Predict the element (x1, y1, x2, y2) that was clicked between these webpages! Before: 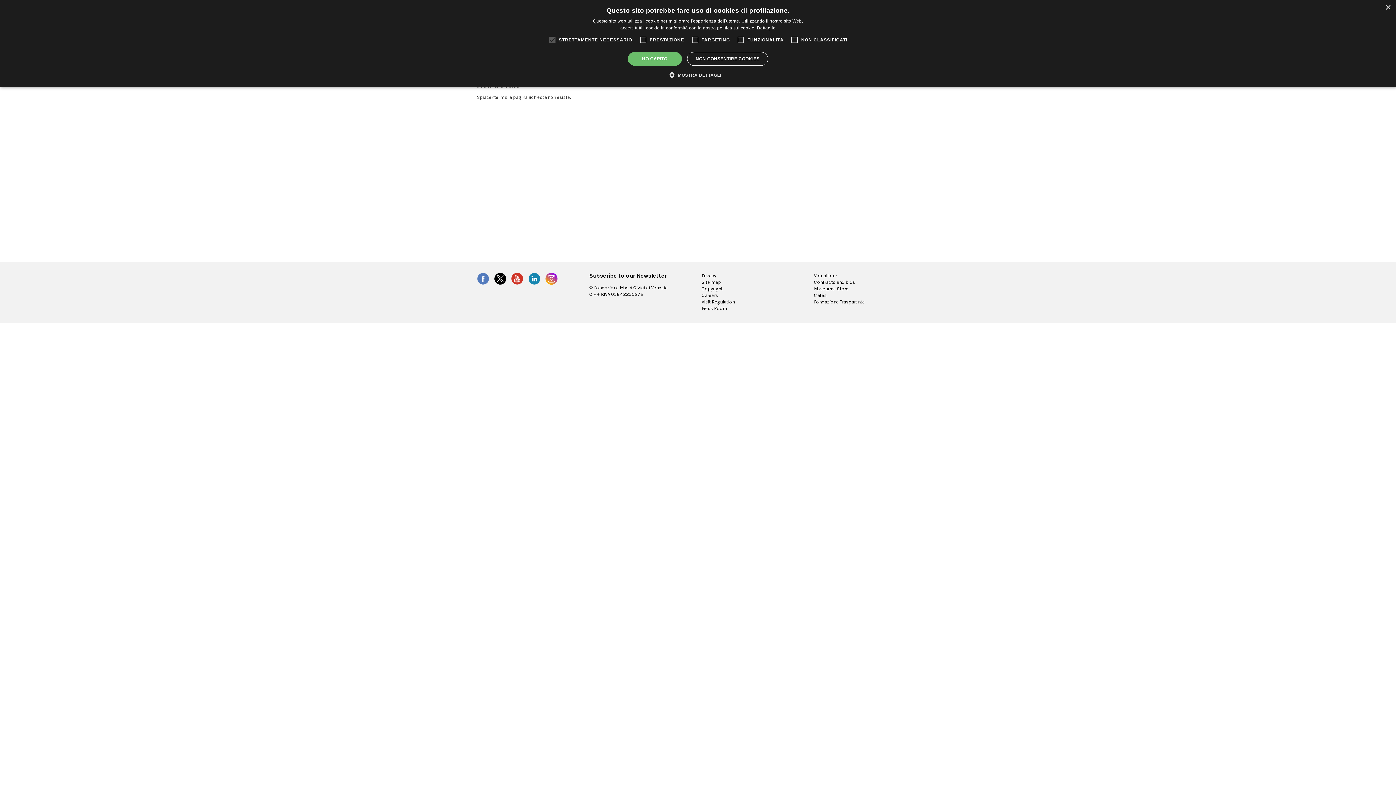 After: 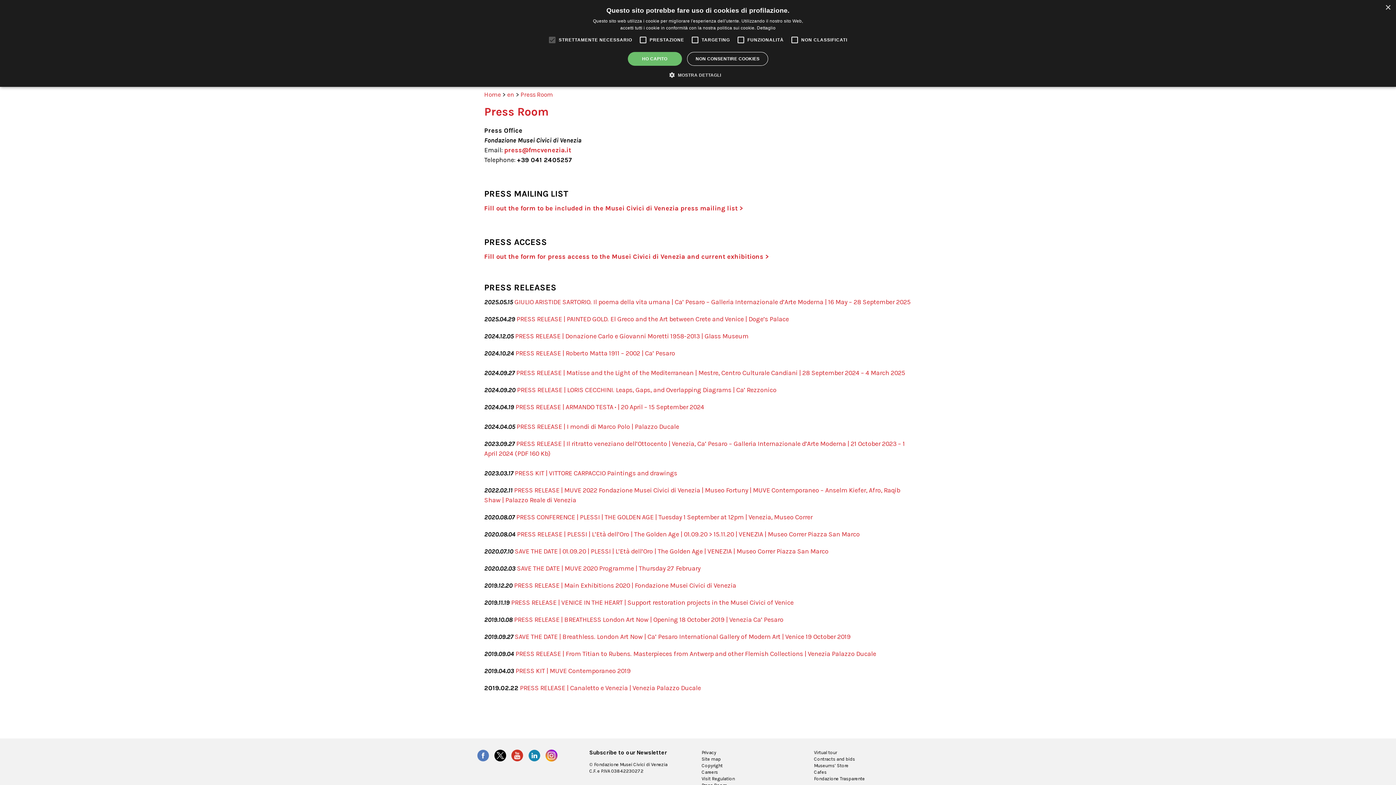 Action: label: Press Room bbox: (701, 305, 727, 311)